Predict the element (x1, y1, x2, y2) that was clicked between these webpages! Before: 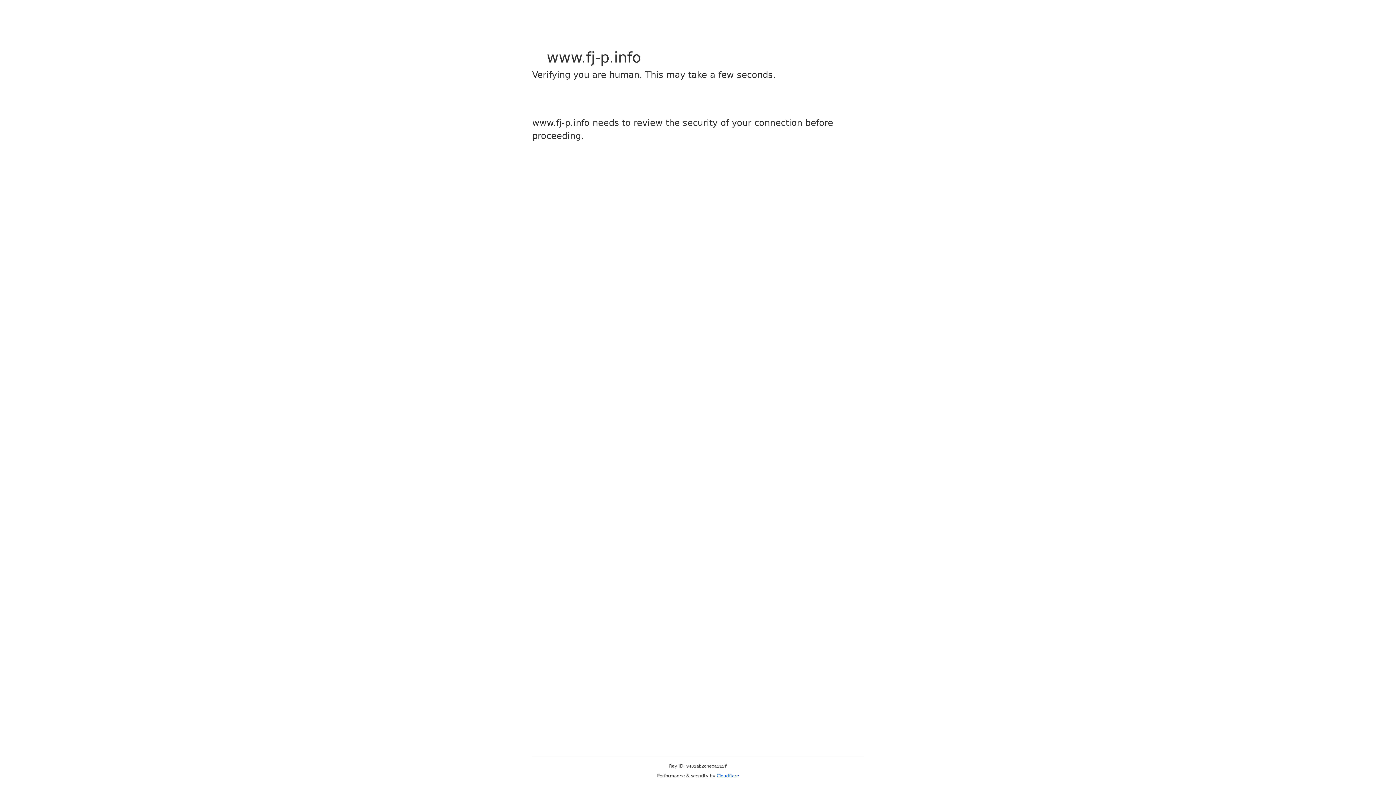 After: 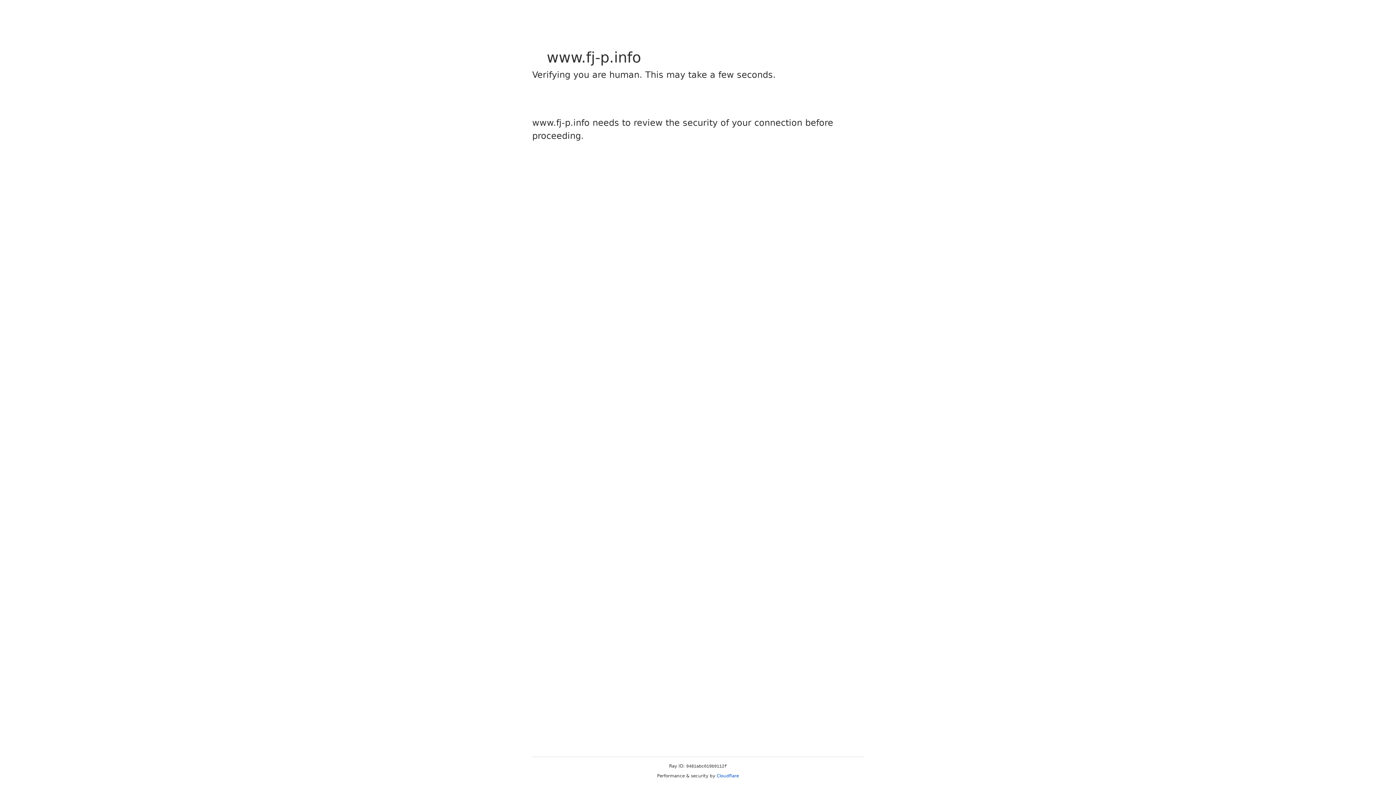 Action: label: Cloudflare bbox: (716, 773, 739, 778)